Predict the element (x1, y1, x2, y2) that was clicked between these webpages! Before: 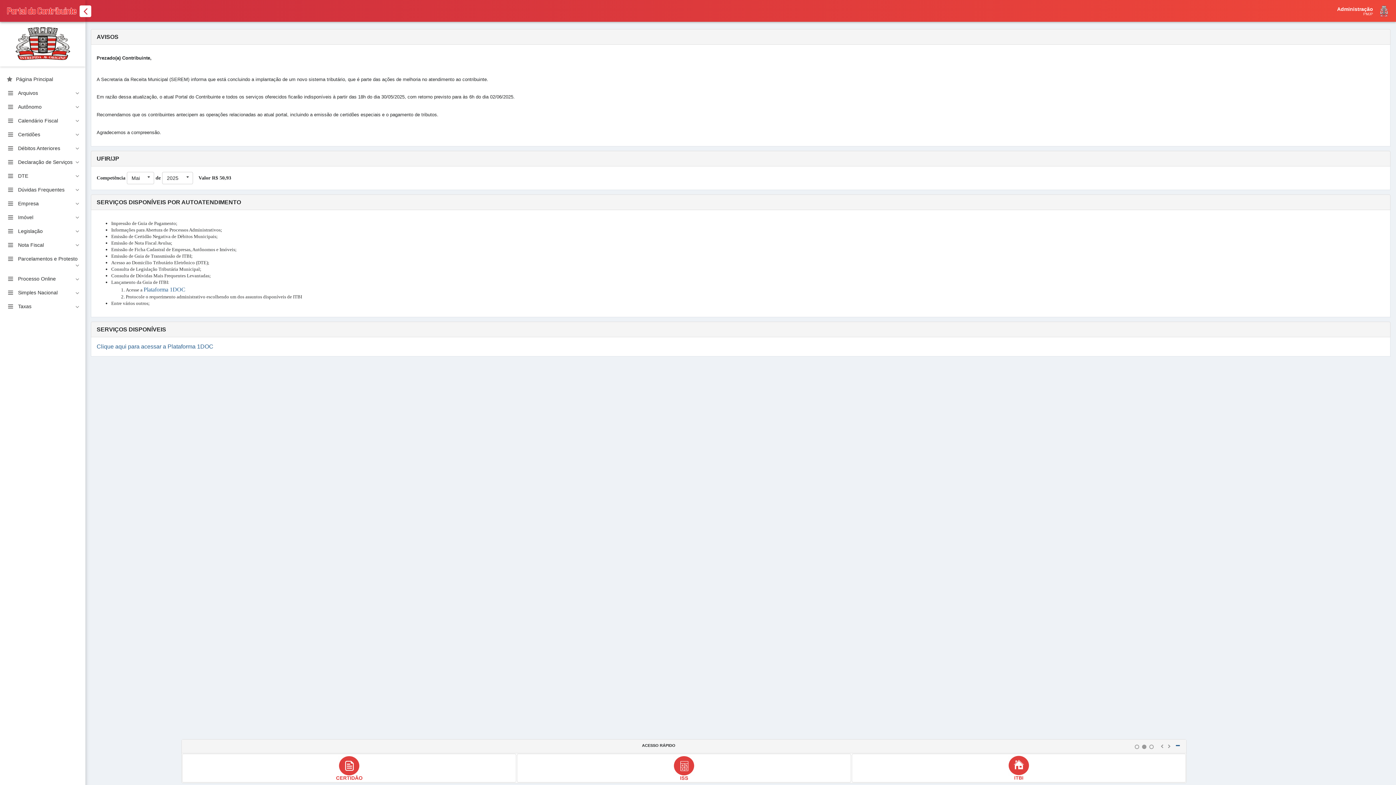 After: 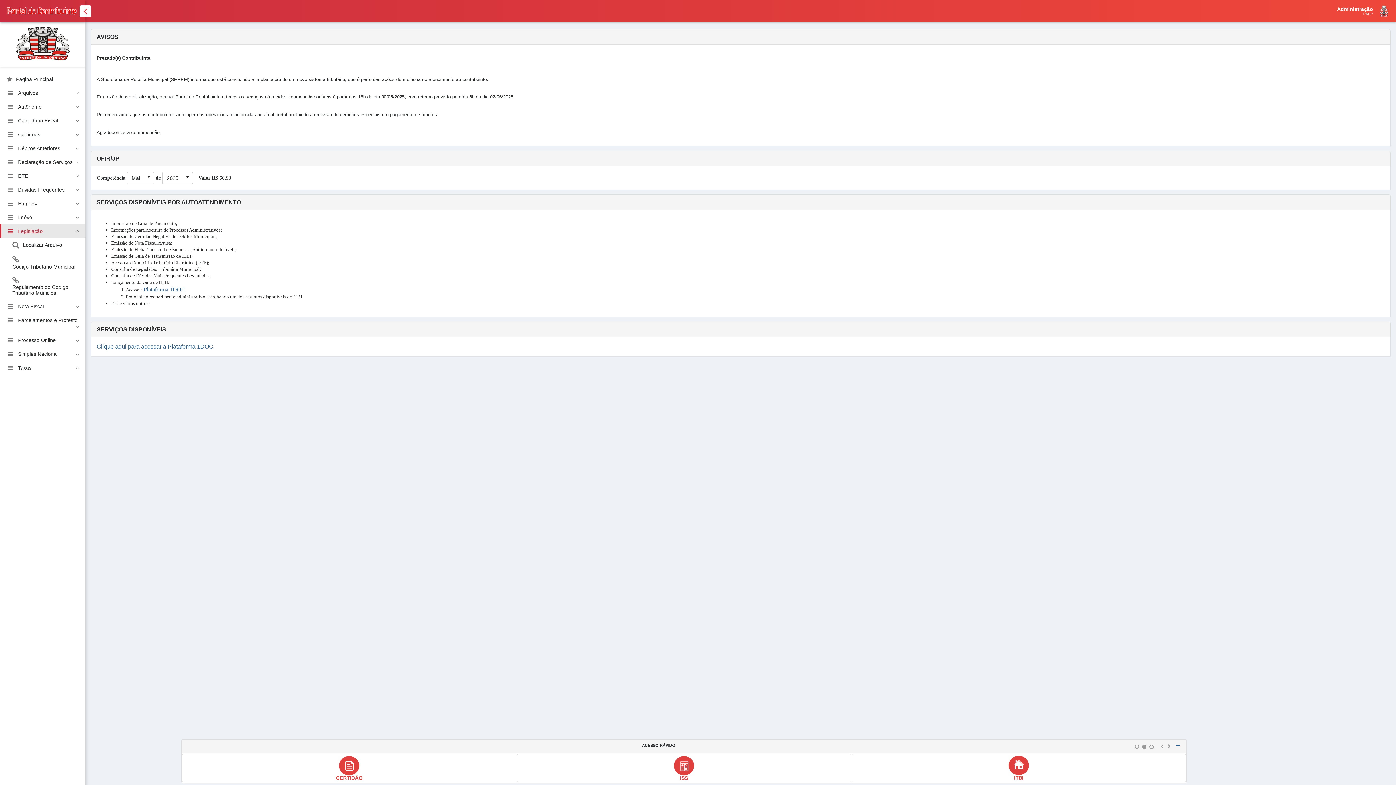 Action: label: Legislação bbox: (0, 224, 85, 237)